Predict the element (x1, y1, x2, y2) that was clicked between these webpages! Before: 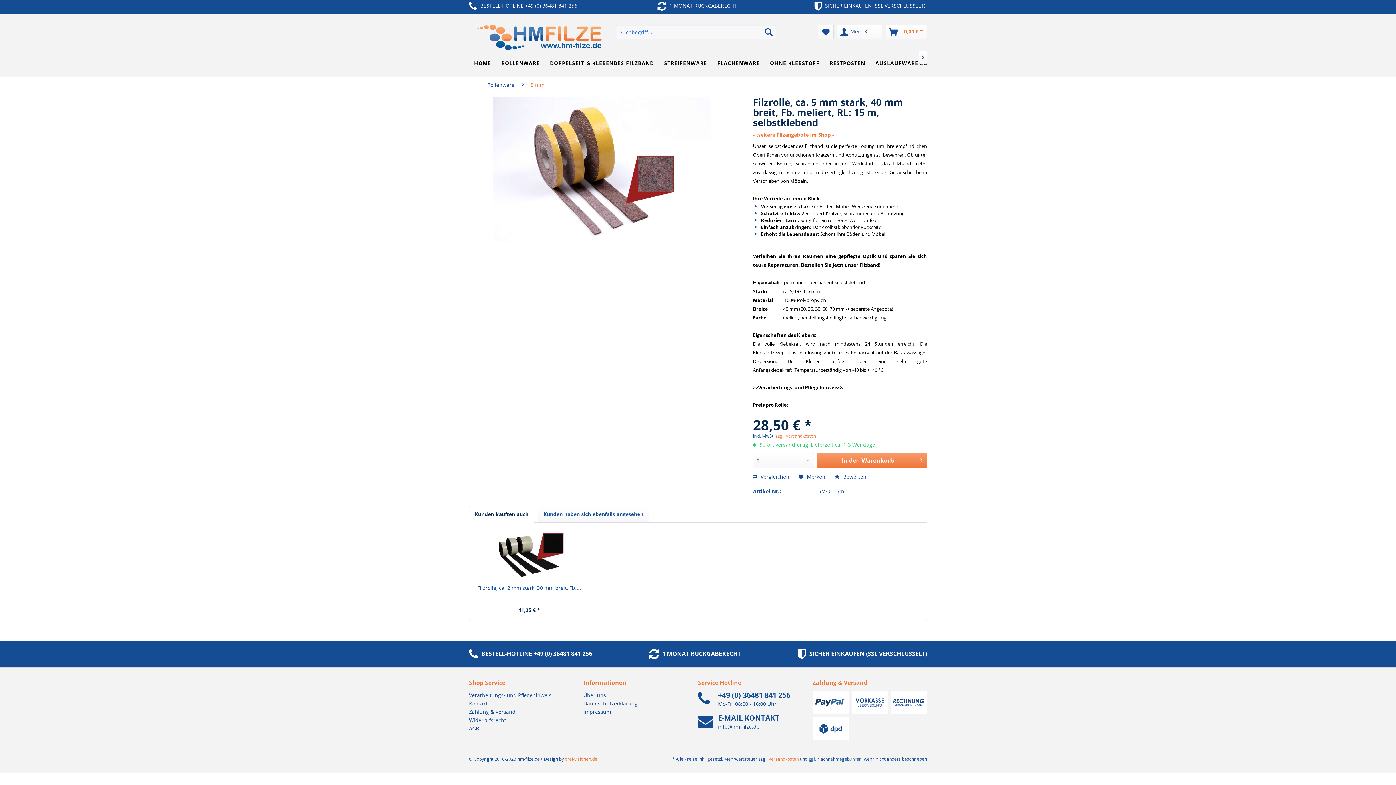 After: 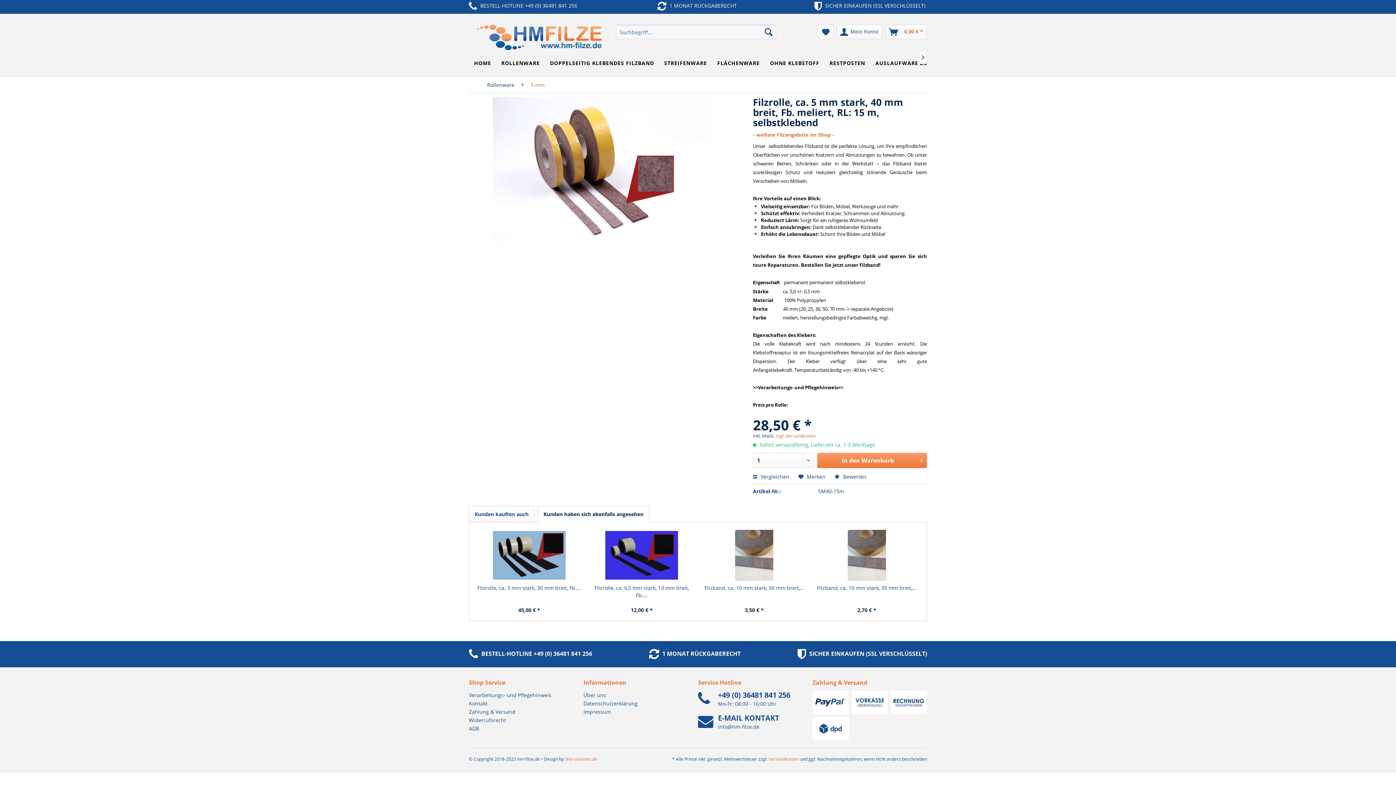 Action: label: Kunden haben sich ebenfalls angesehen bbox: (537, 506, 649, 522)